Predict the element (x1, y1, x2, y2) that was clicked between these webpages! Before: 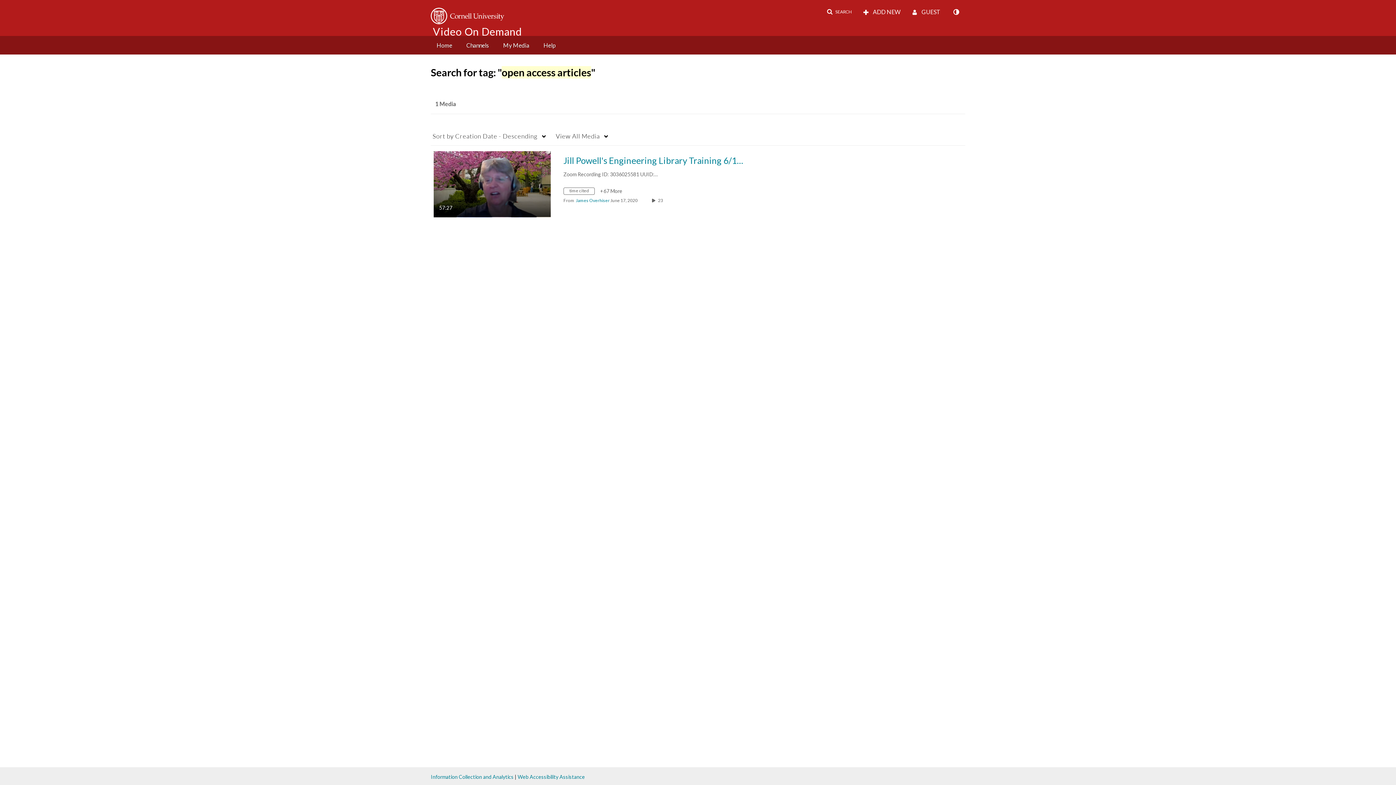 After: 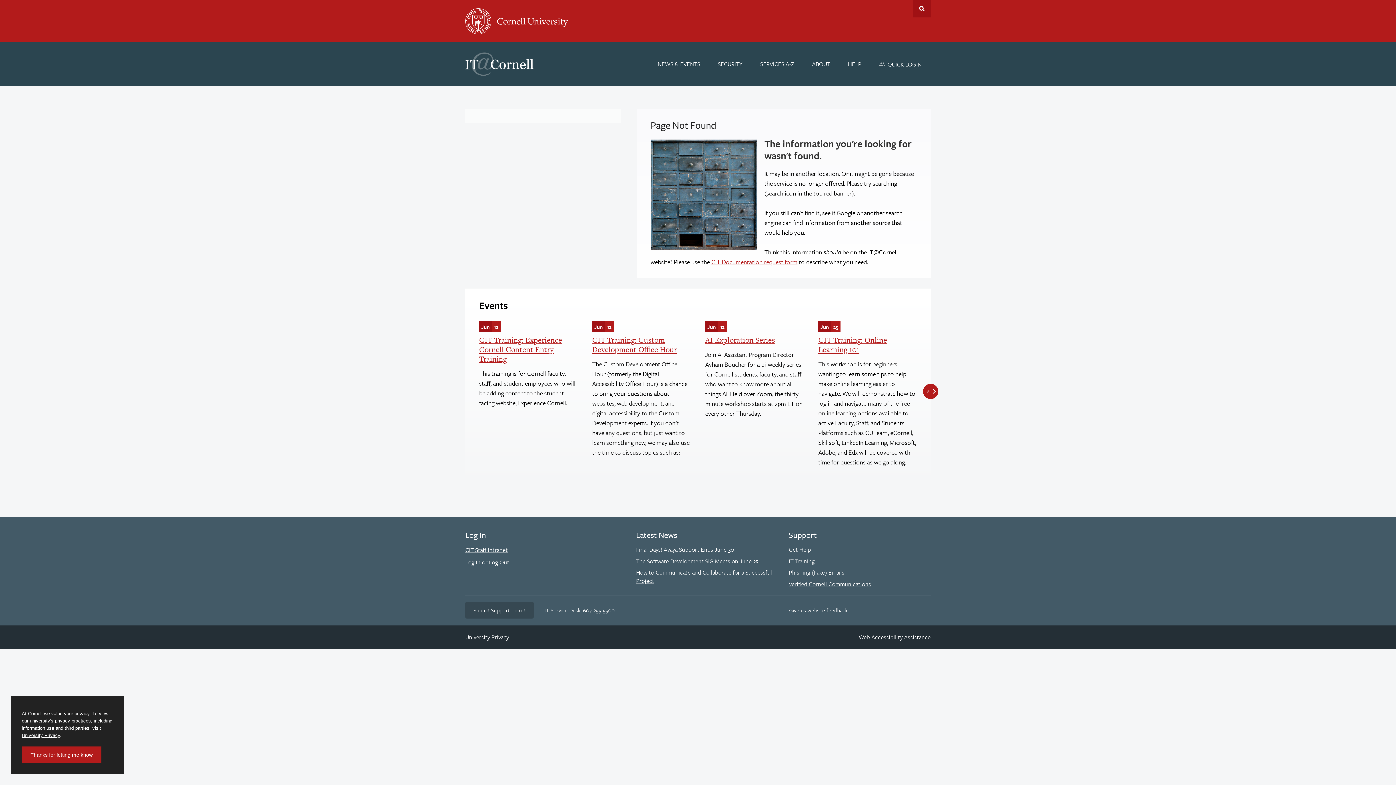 Action: bbox: (430, 774, 513, 780) label: Information Collection and Analytics